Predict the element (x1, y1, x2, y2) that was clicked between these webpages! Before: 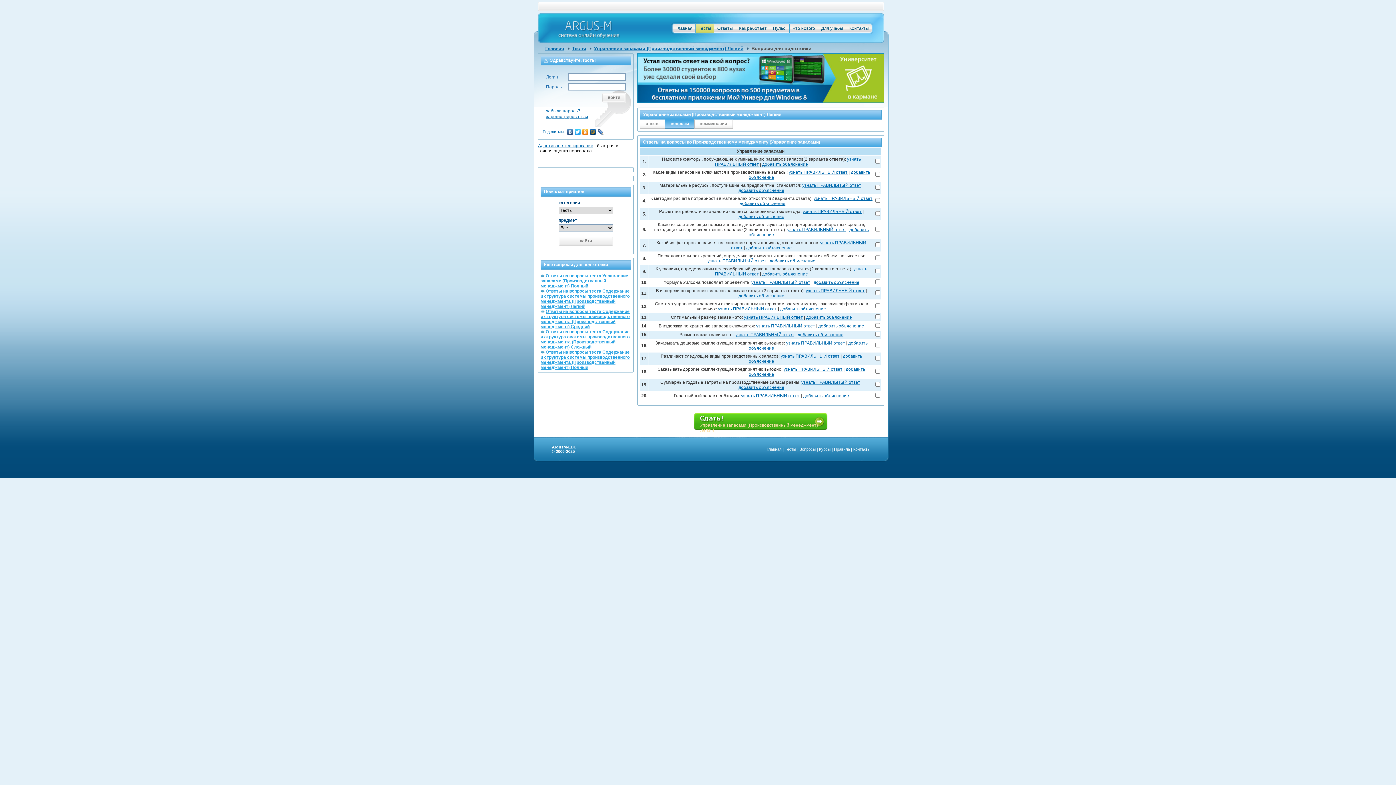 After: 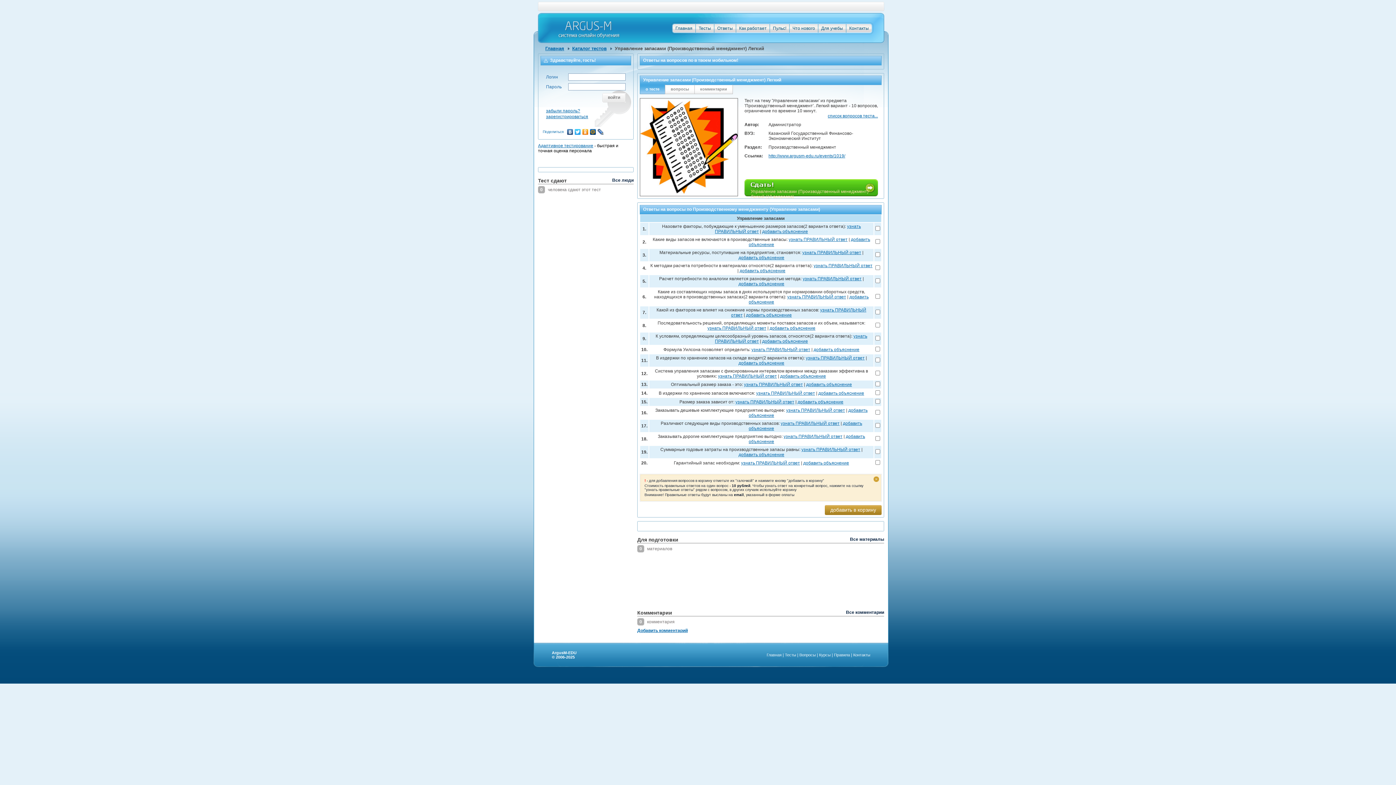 Action: bbox: (640, 119, 665, 128) label: о тесте